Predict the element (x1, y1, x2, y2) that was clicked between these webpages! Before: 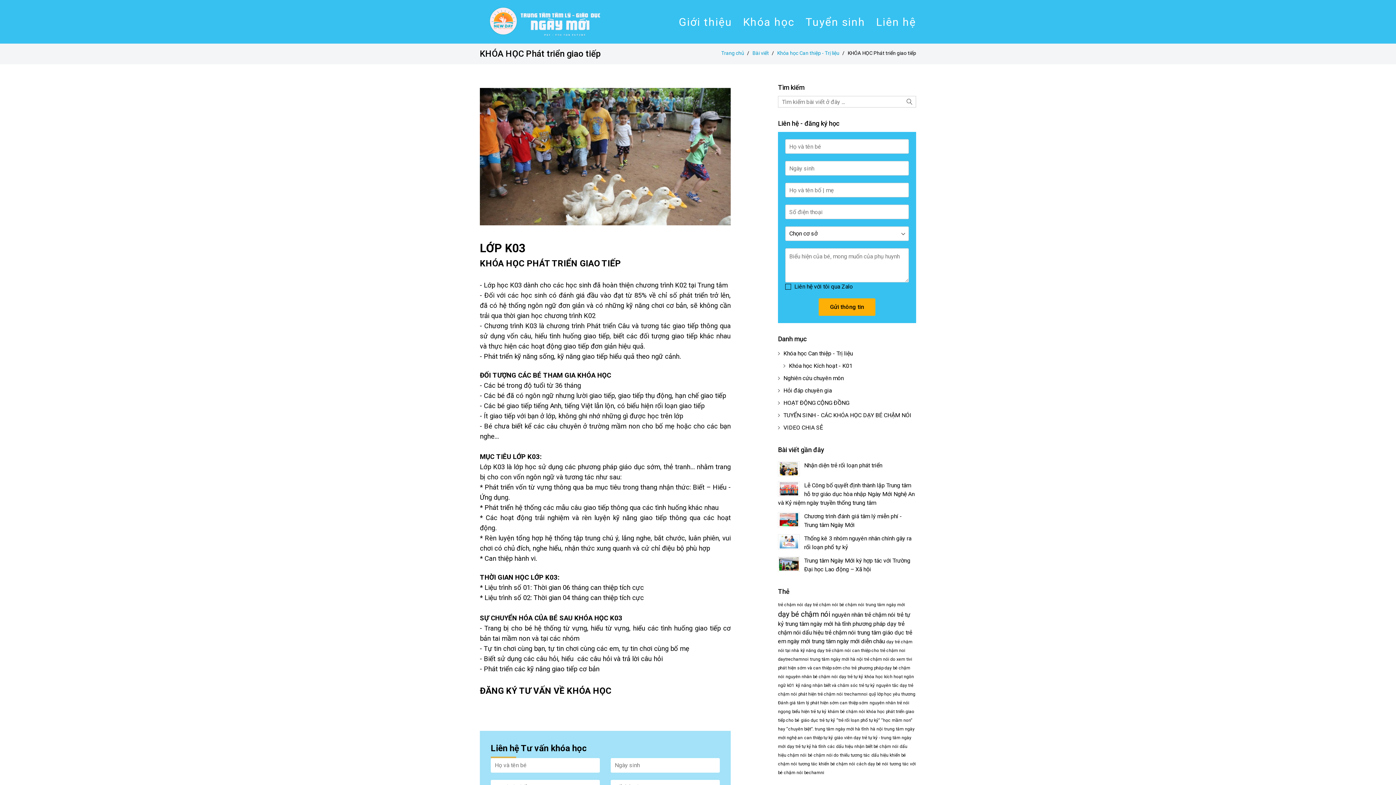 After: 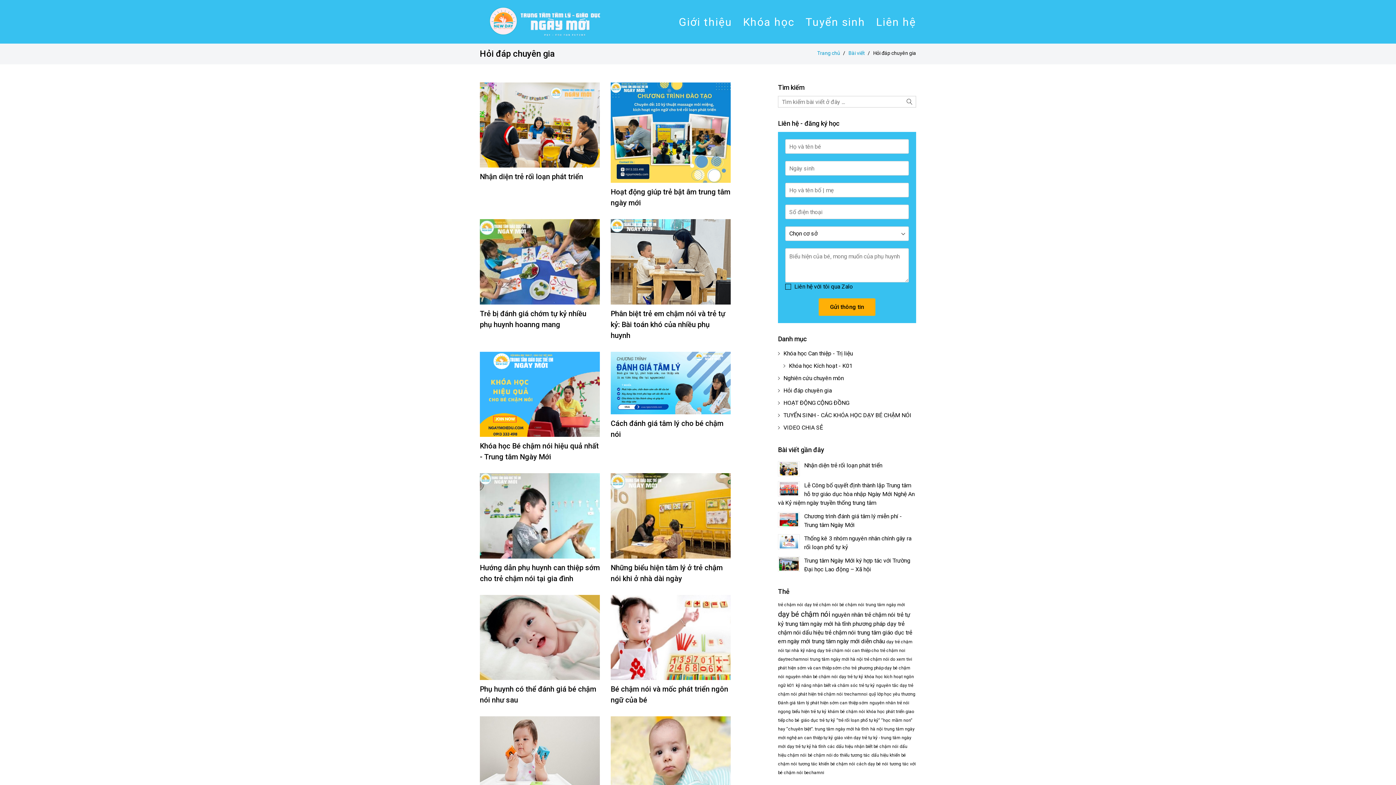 Action: label: Hỏi đáp chuyên gia bbox: (783, 384, 832, 397)